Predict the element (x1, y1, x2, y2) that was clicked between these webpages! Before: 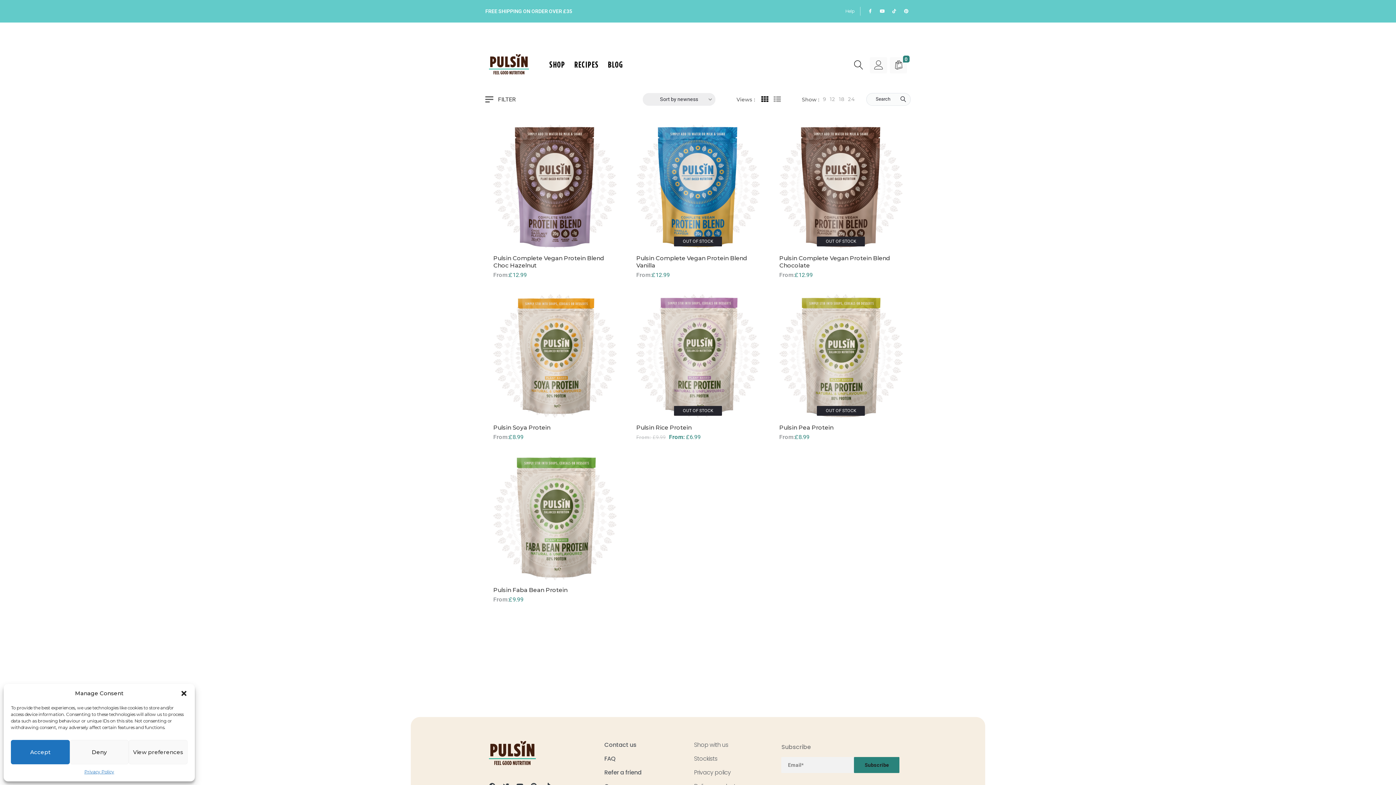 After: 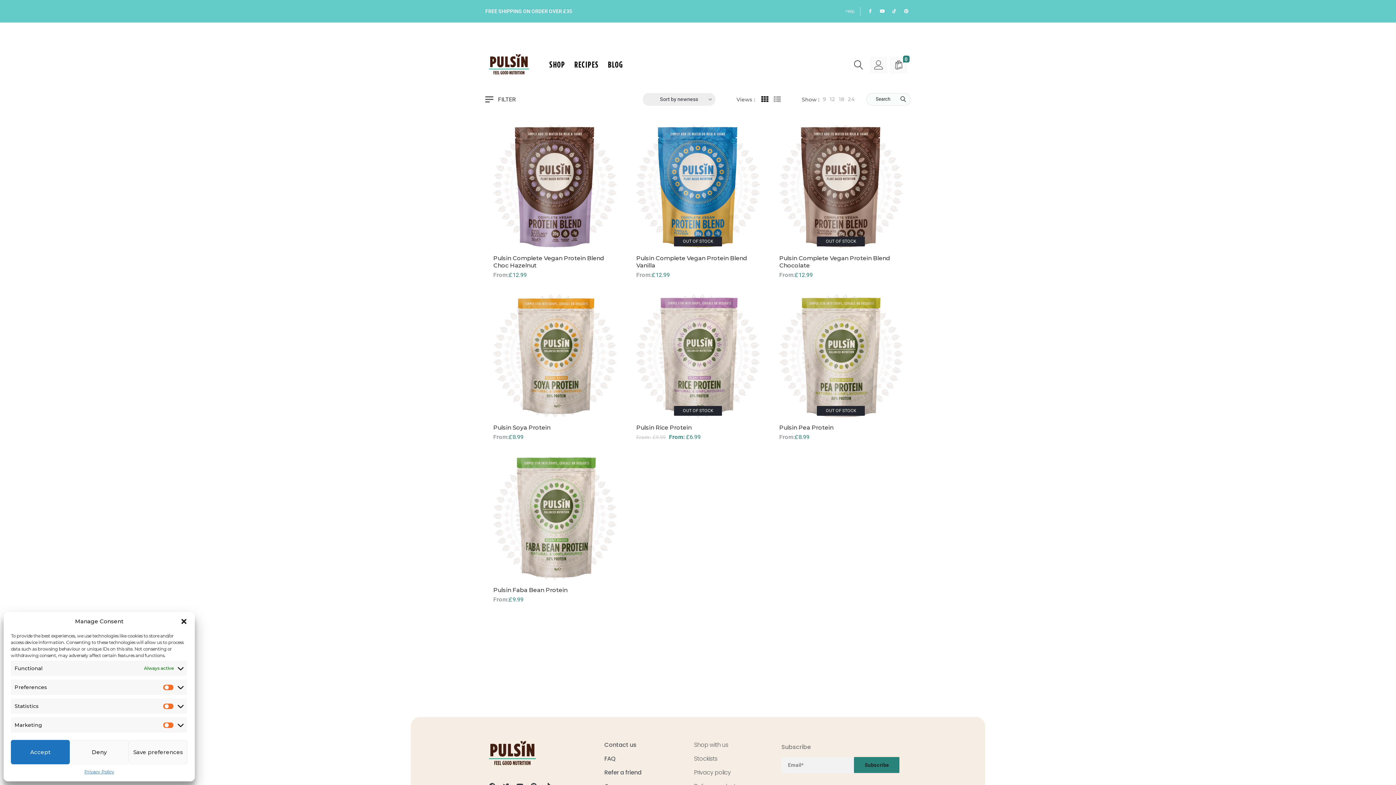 Action: label: View preferences bbox: (128, 740, 187, 764)